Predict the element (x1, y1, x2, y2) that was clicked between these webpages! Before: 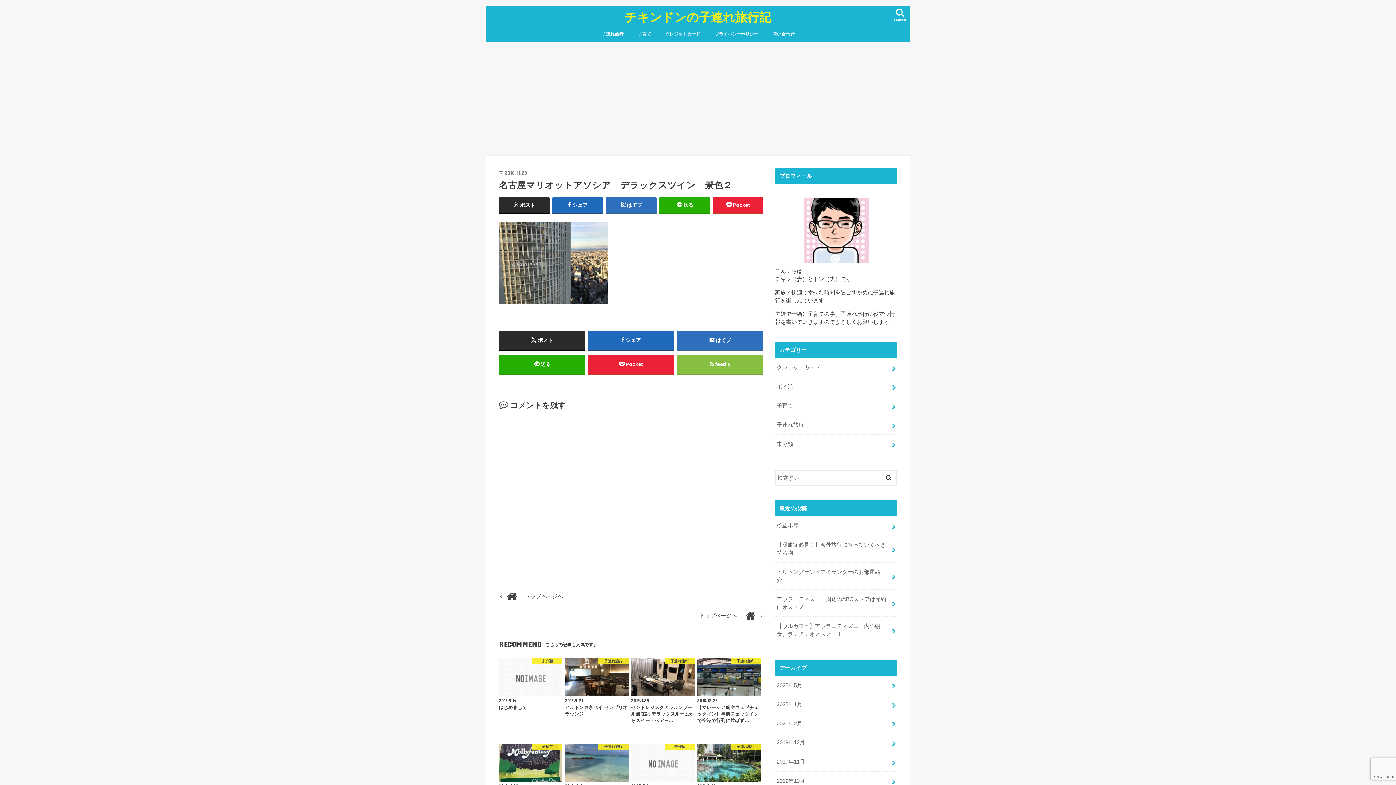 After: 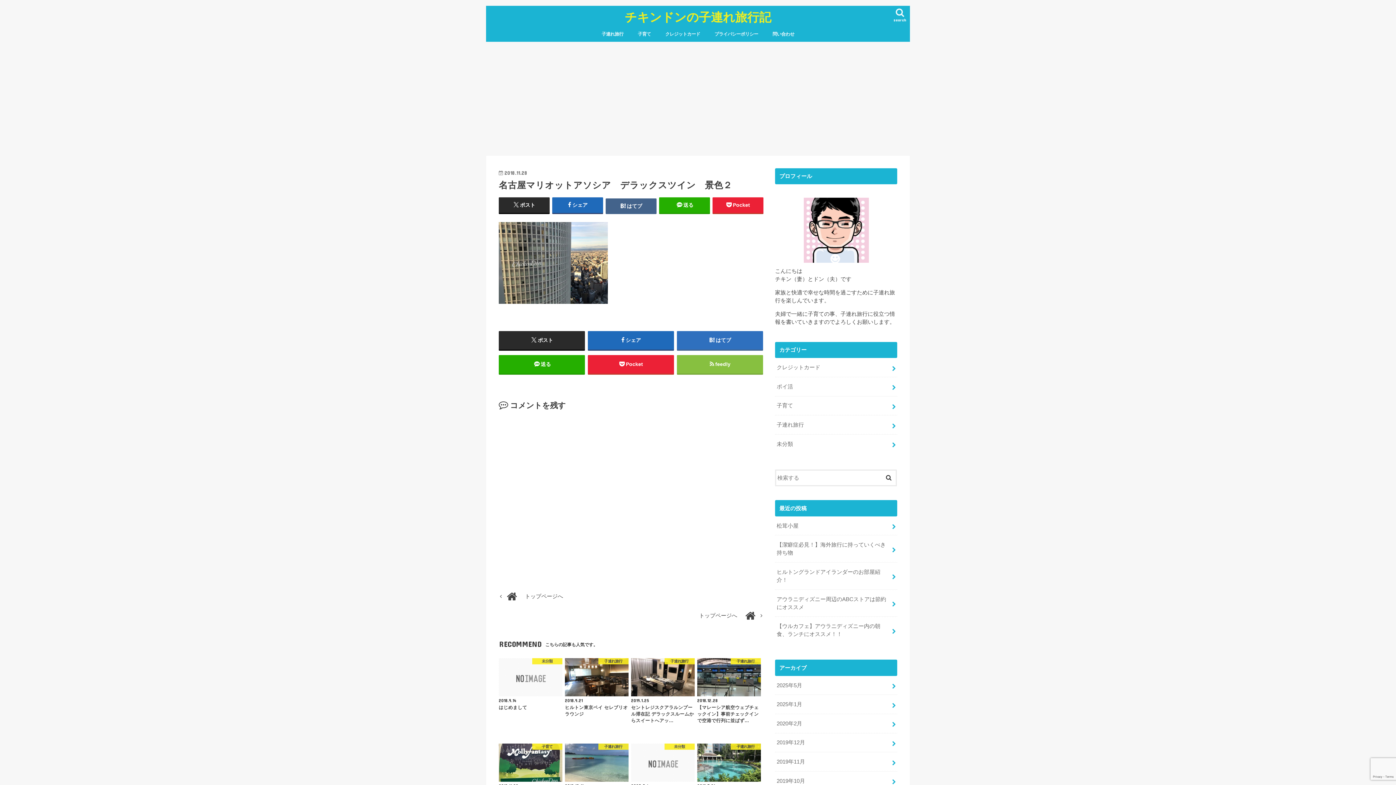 Action: label: はてブ bbox: (605, 197, 656, 213)